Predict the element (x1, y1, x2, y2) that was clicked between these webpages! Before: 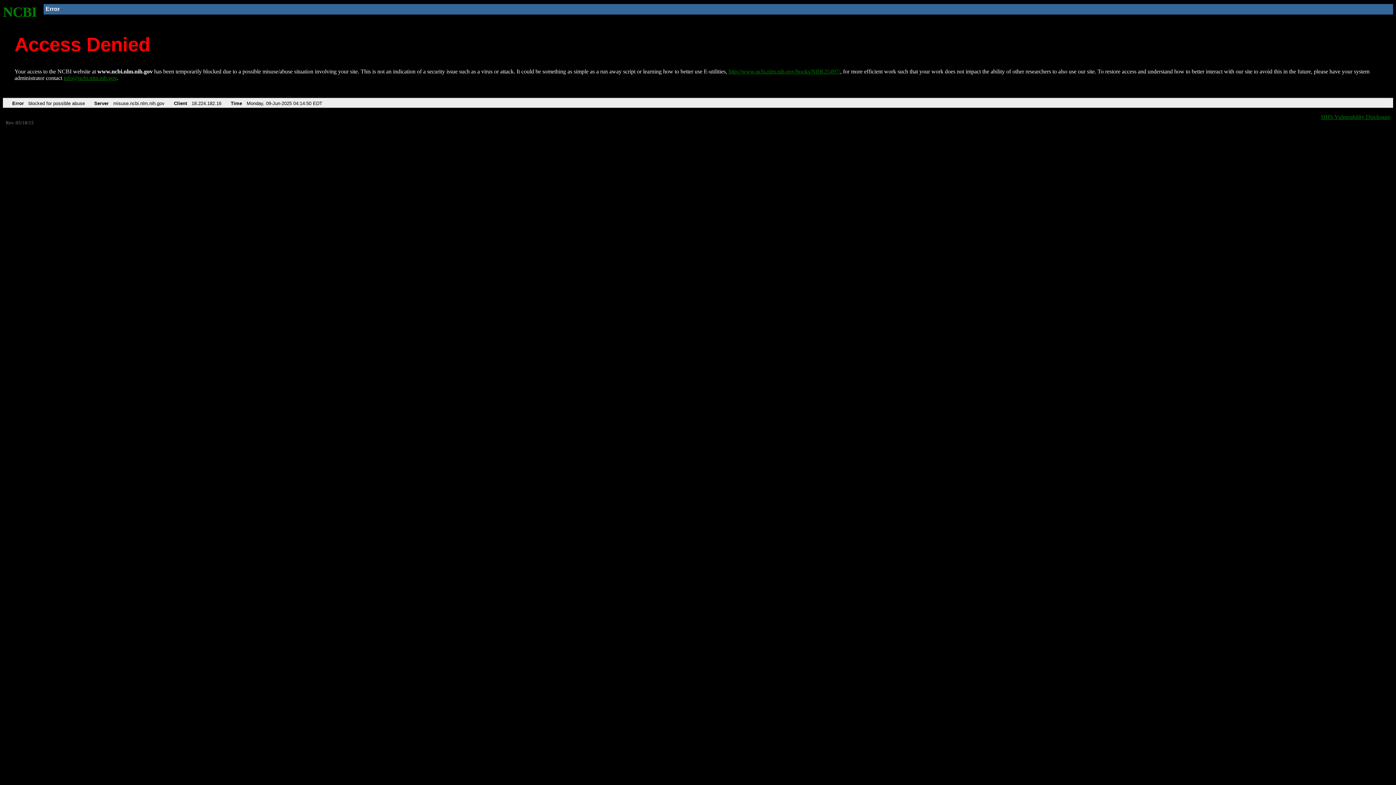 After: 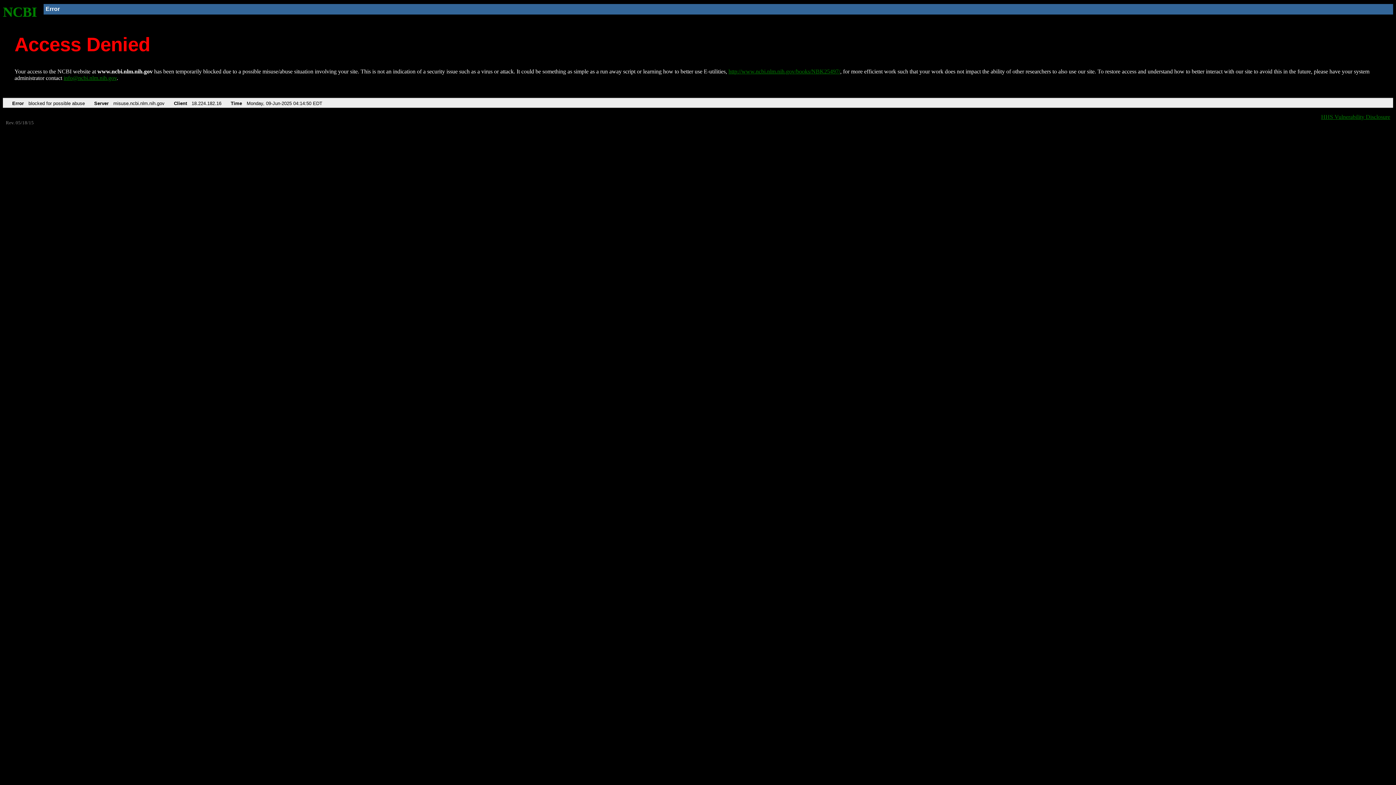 Action: bbox: (63, 75, 116, 81) label: info@ncbi.nlm.nih.gov